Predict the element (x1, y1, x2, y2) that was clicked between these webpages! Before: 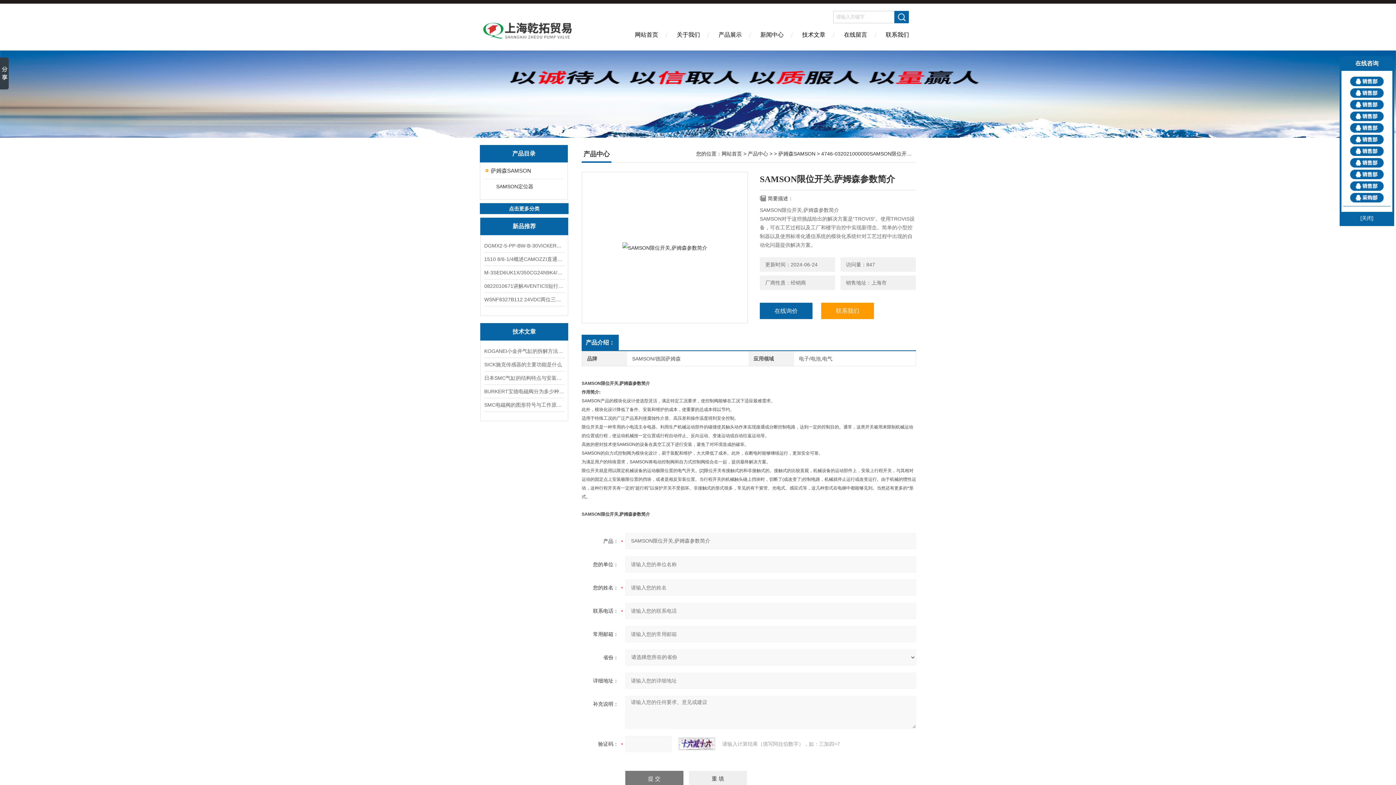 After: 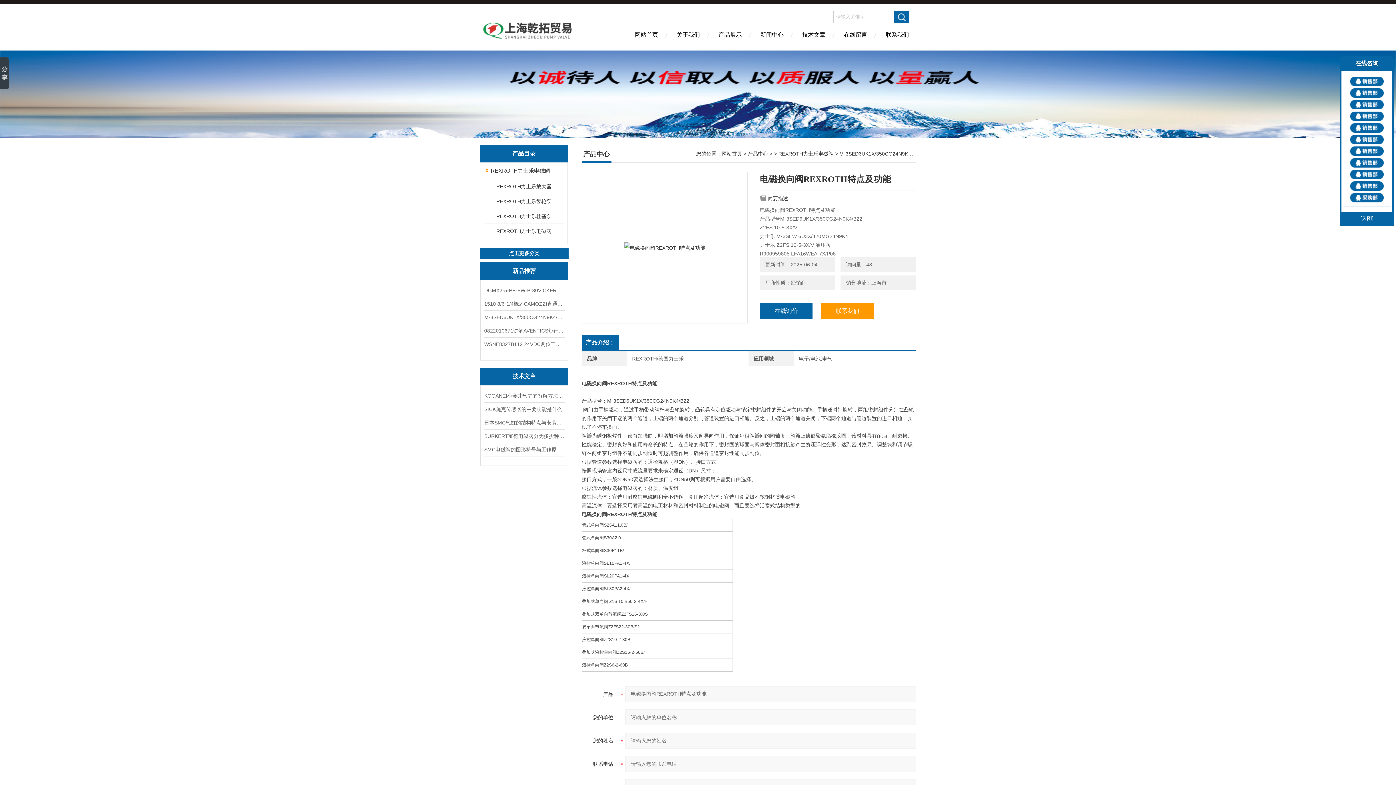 Action: label: M-3SED6UK1X/350CG24N9K4/B电磁换向阀REXROTH特点及功能 bbox: (484, 266, 564, 279)